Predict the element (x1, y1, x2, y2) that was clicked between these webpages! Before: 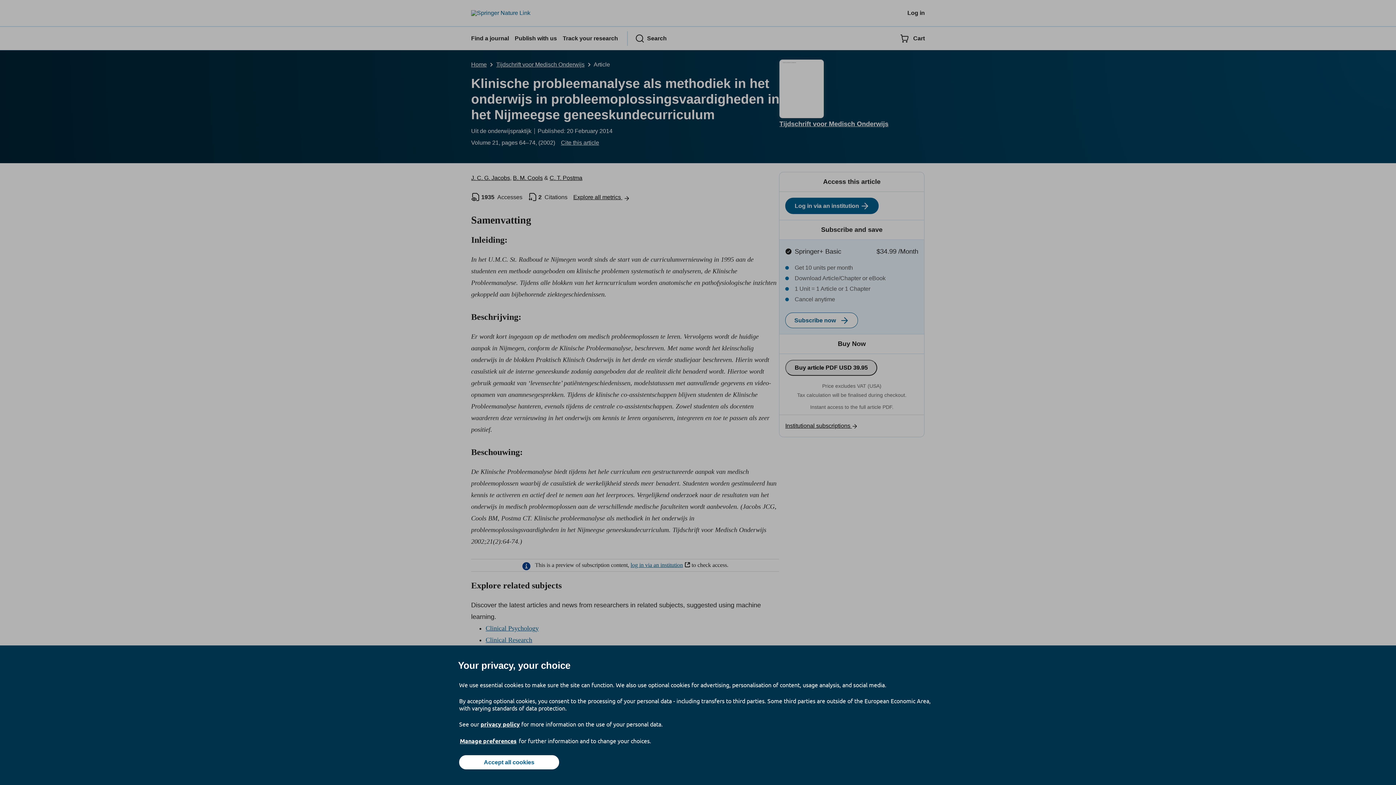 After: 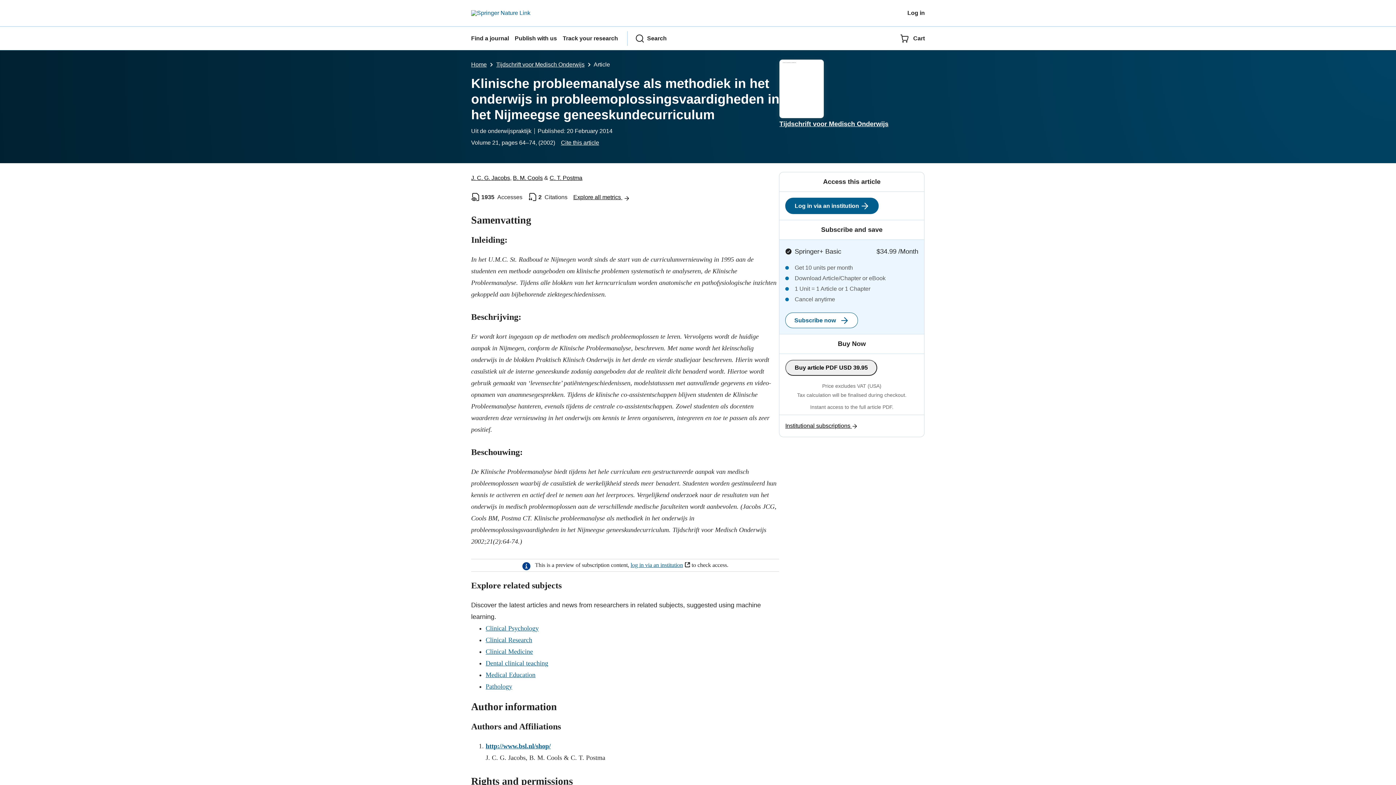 Action: bbox: (459, 755, 559, 769) label: Accept all cookies